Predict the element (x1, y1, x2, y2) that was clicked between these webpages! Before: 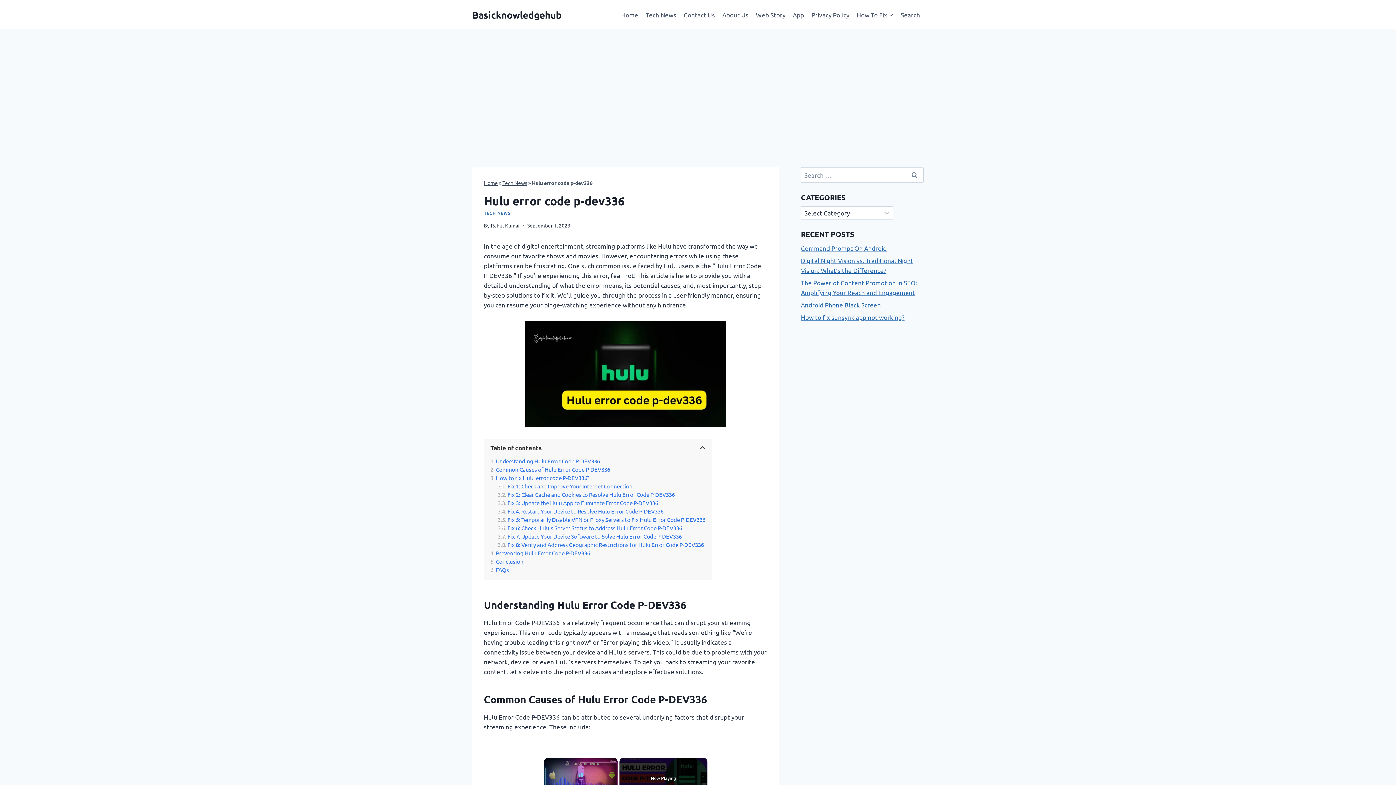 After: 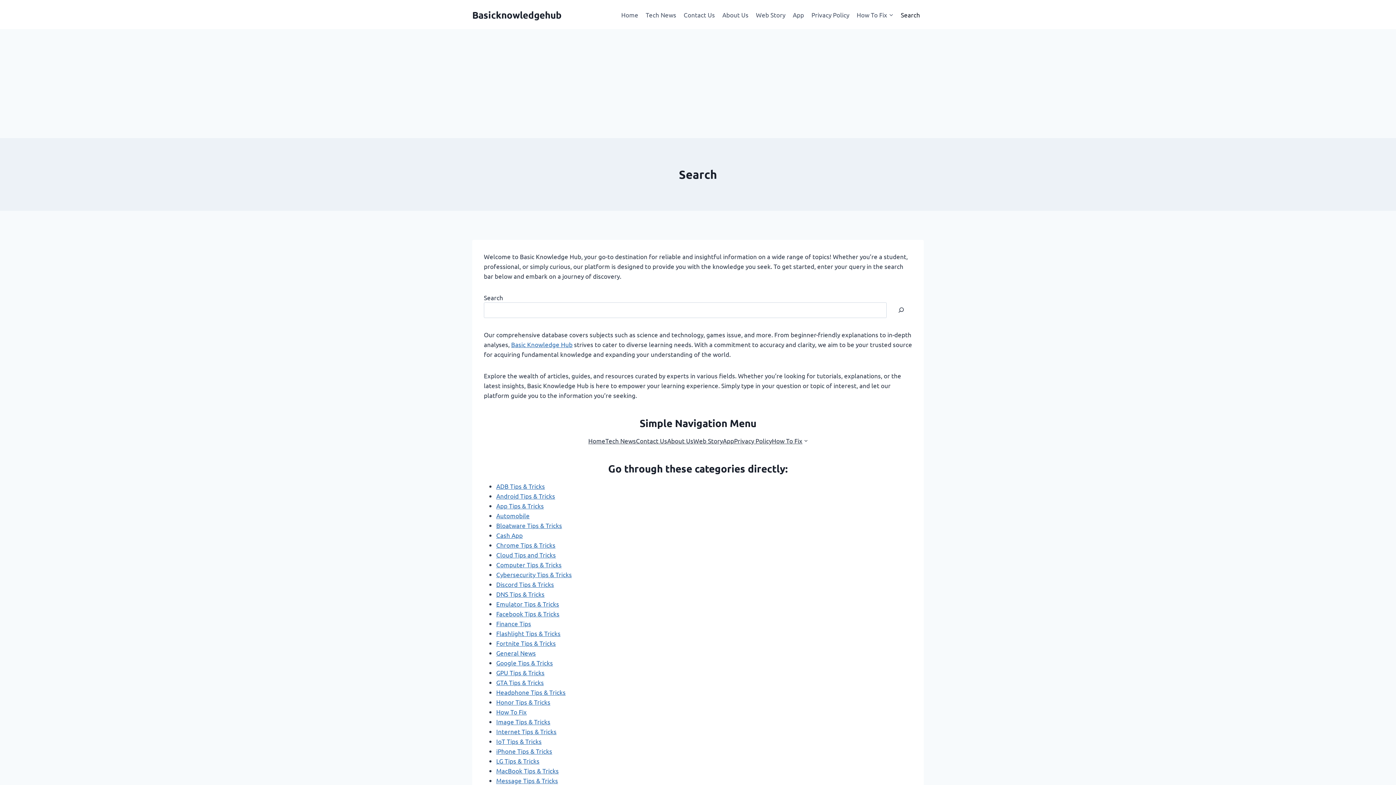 Action: bbox: (897, 5, 924, 23) label: Search